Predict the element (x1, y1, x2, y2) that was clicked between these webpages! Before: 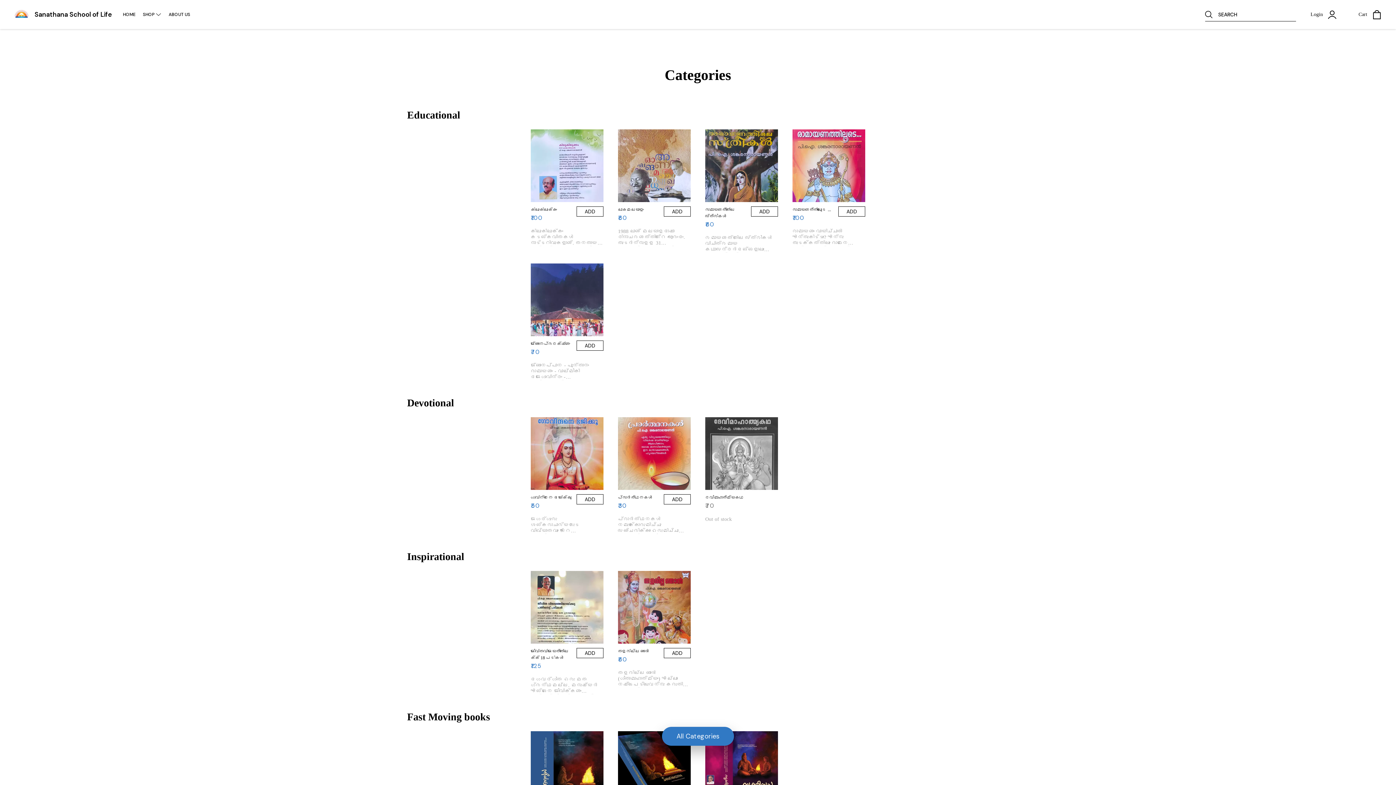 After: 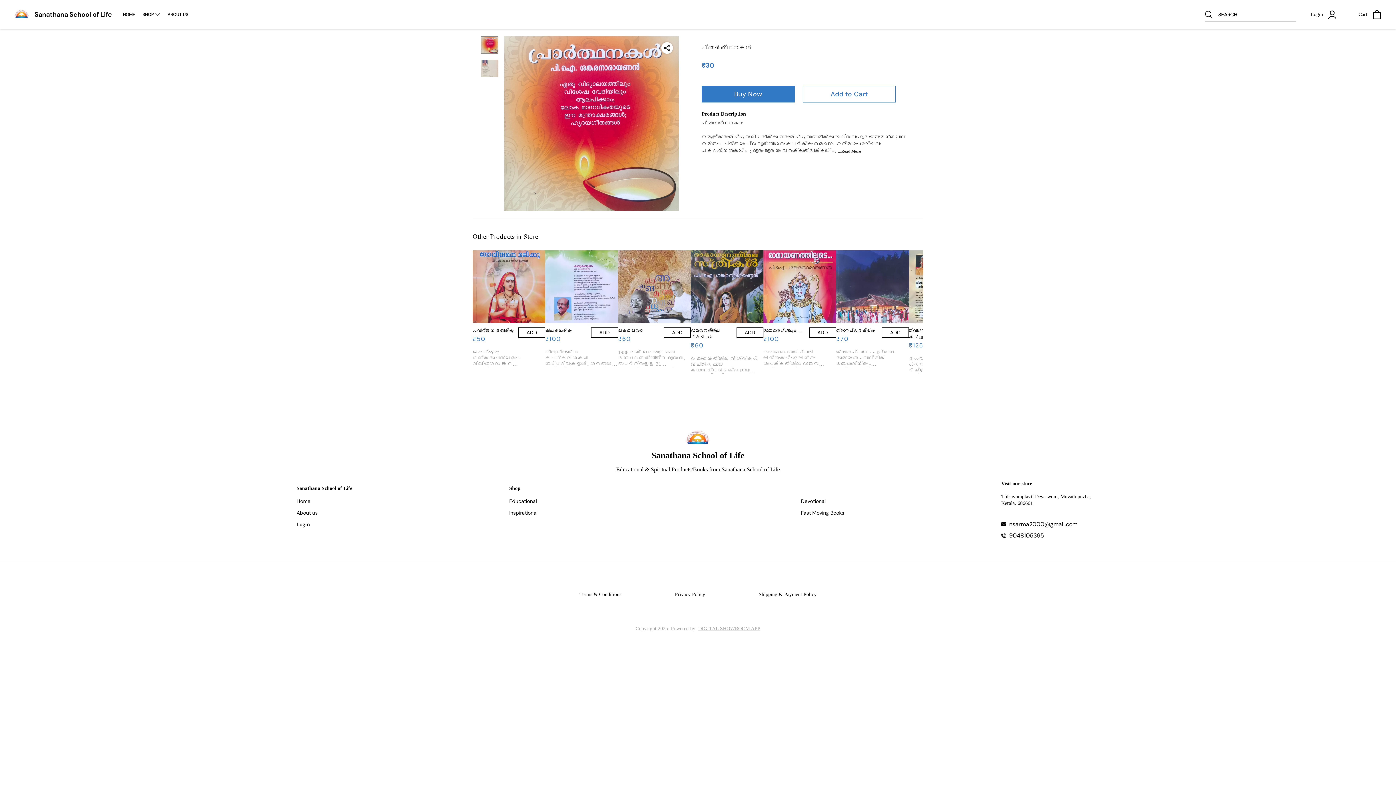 Action: bbox: (618, 417, 690, 490)